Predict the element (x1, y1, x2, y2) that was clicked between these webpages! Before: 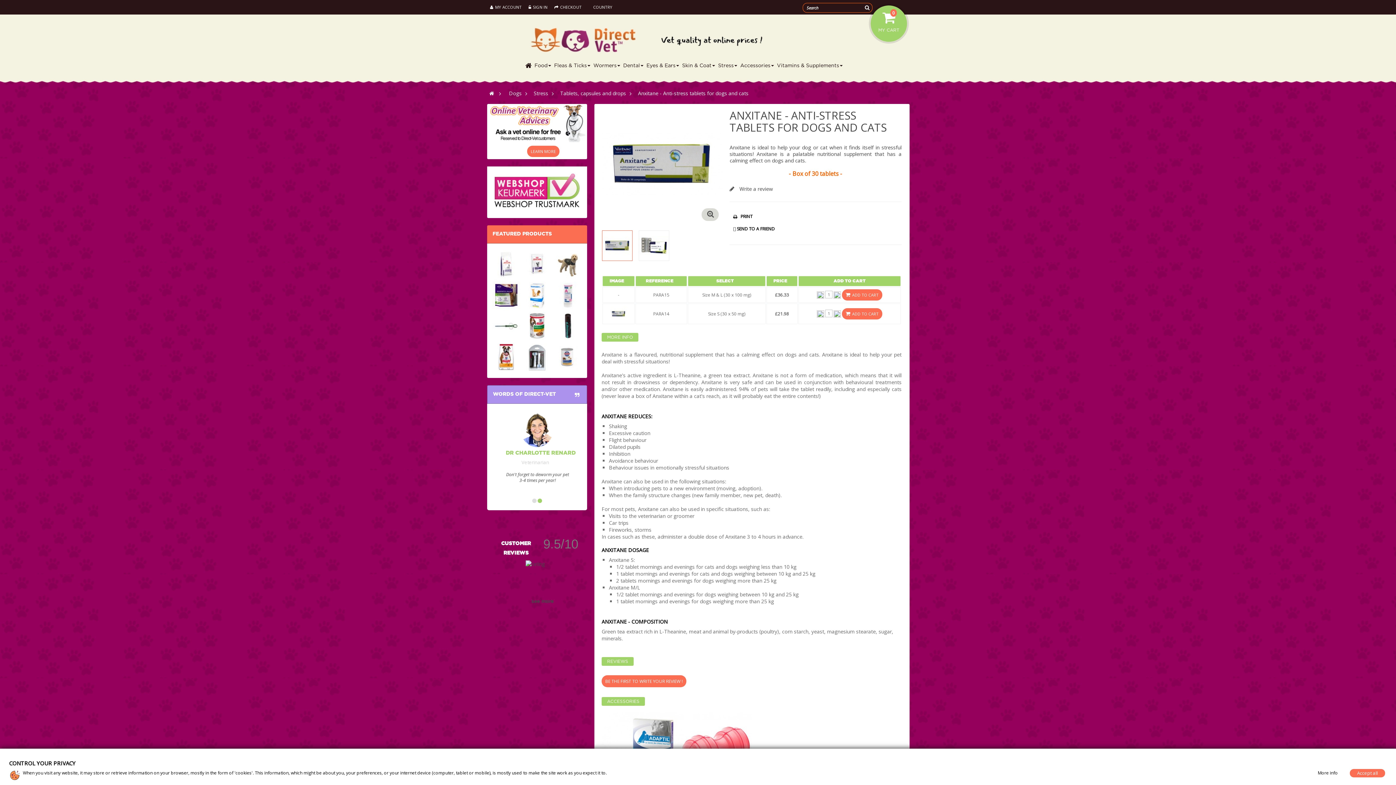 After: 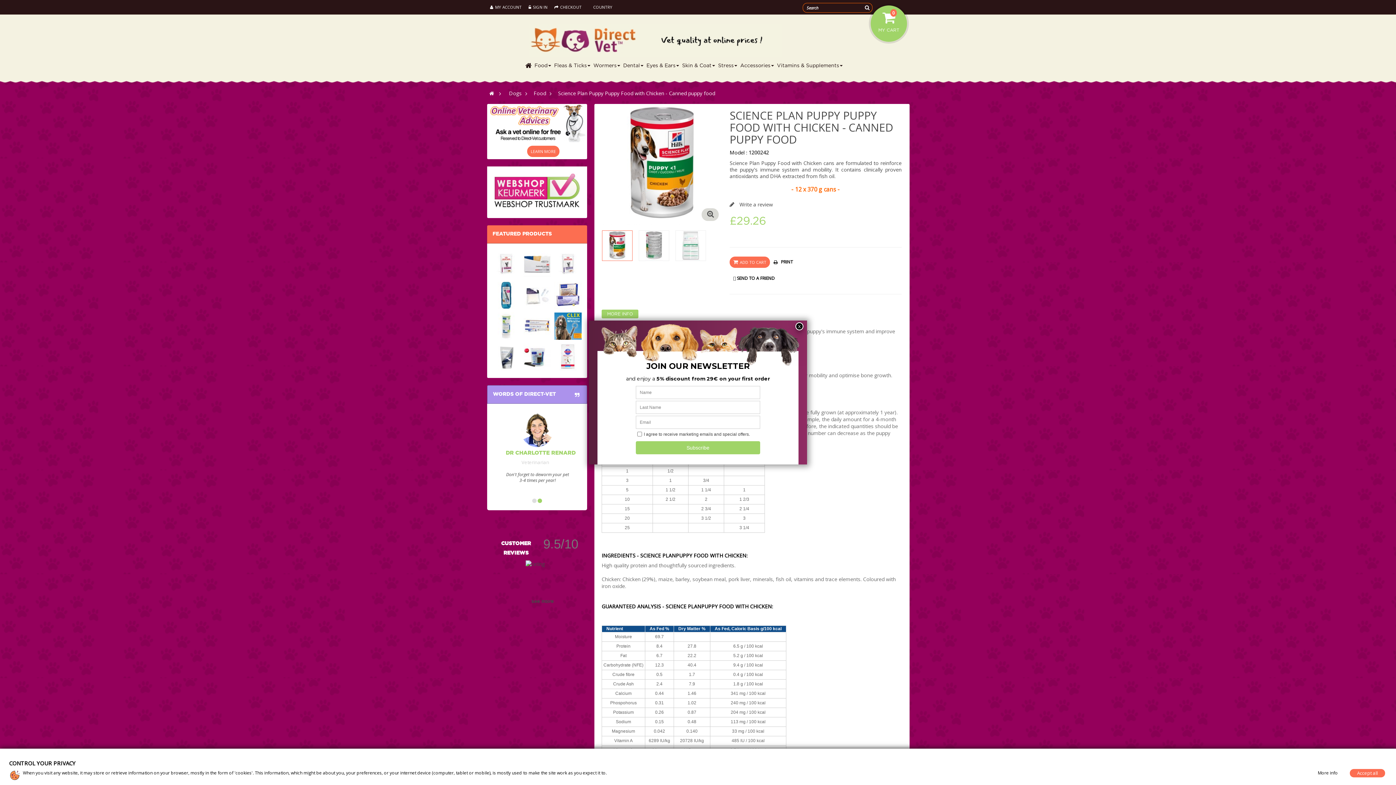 Action: bbox: (523, 312, 550, 340)